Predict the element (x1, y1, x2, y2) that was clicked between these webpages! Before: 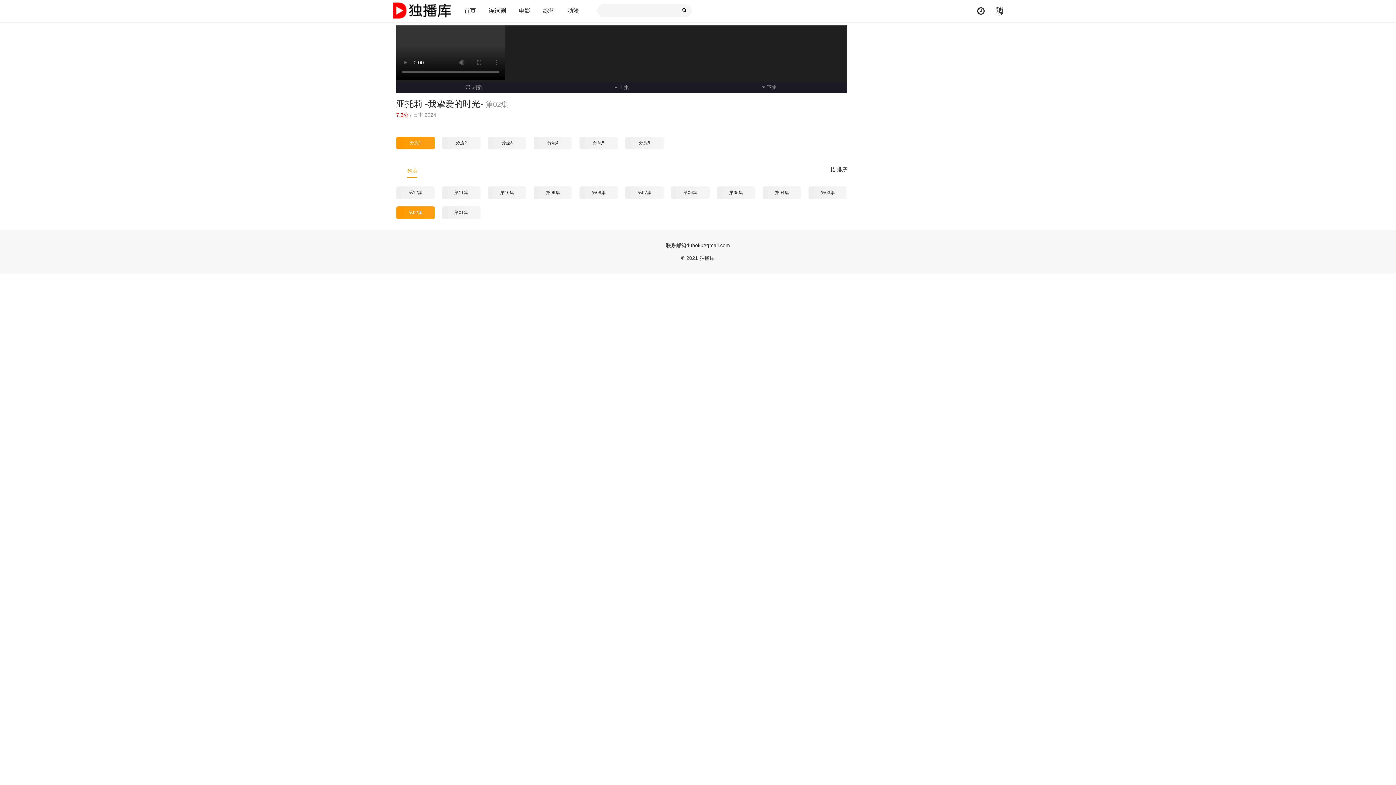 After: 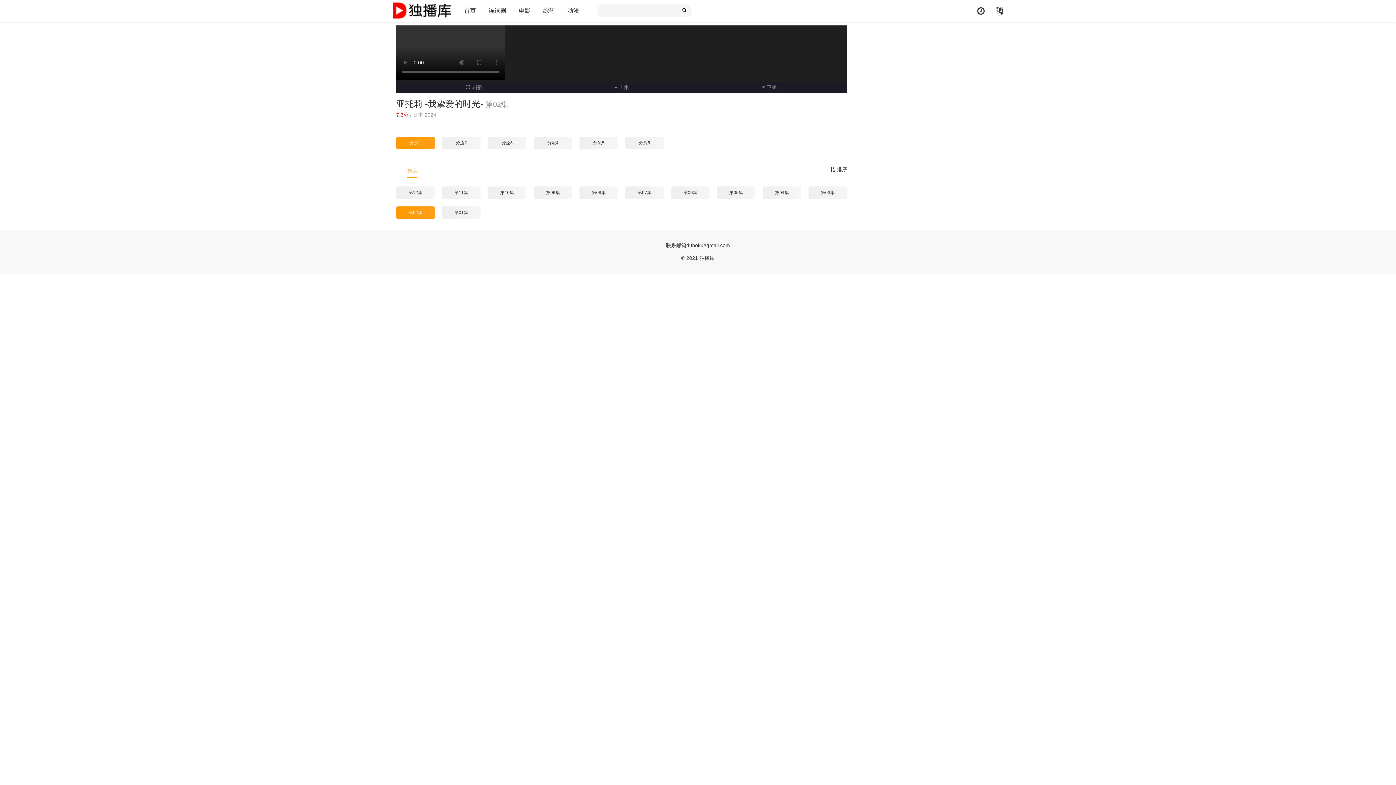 Action: bbox: (465, 84, 482, 90) label:  刷新